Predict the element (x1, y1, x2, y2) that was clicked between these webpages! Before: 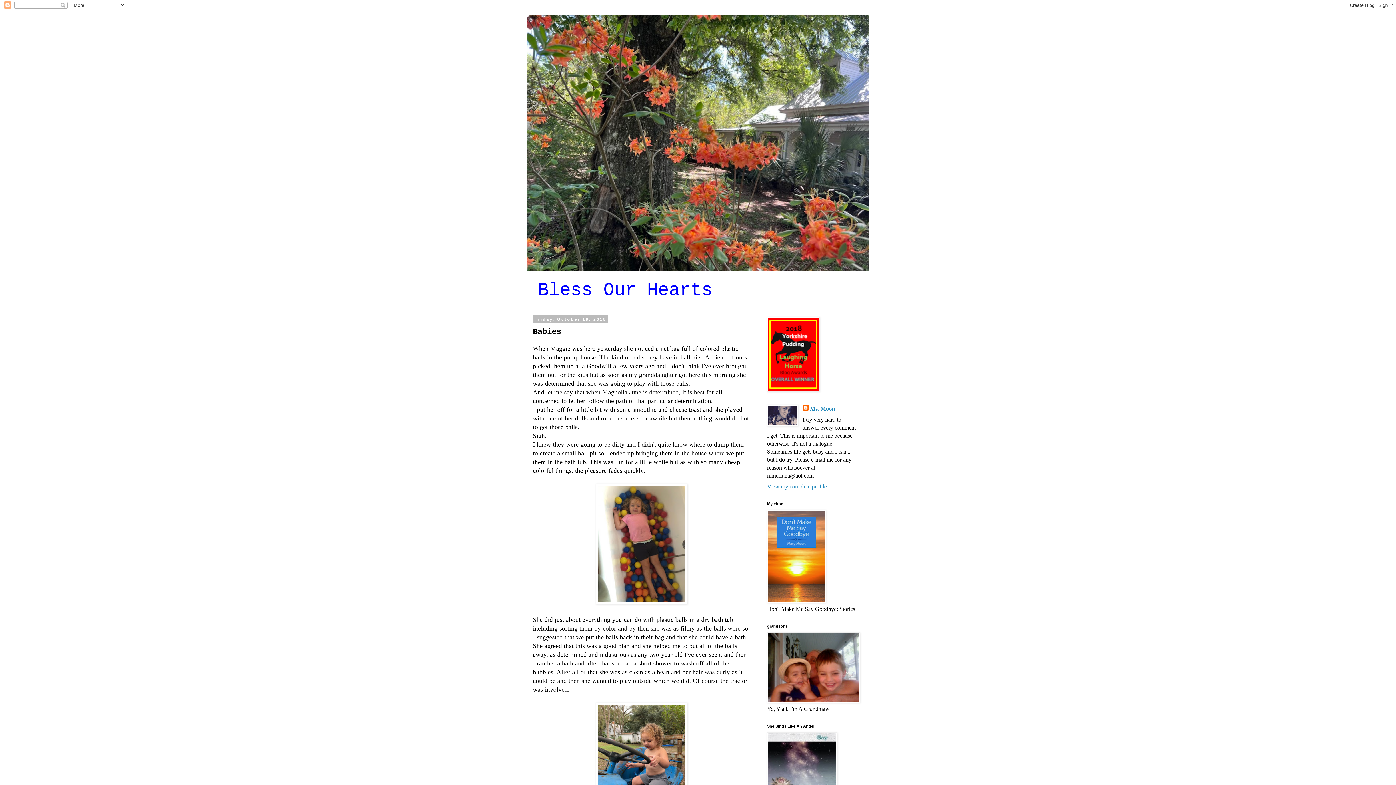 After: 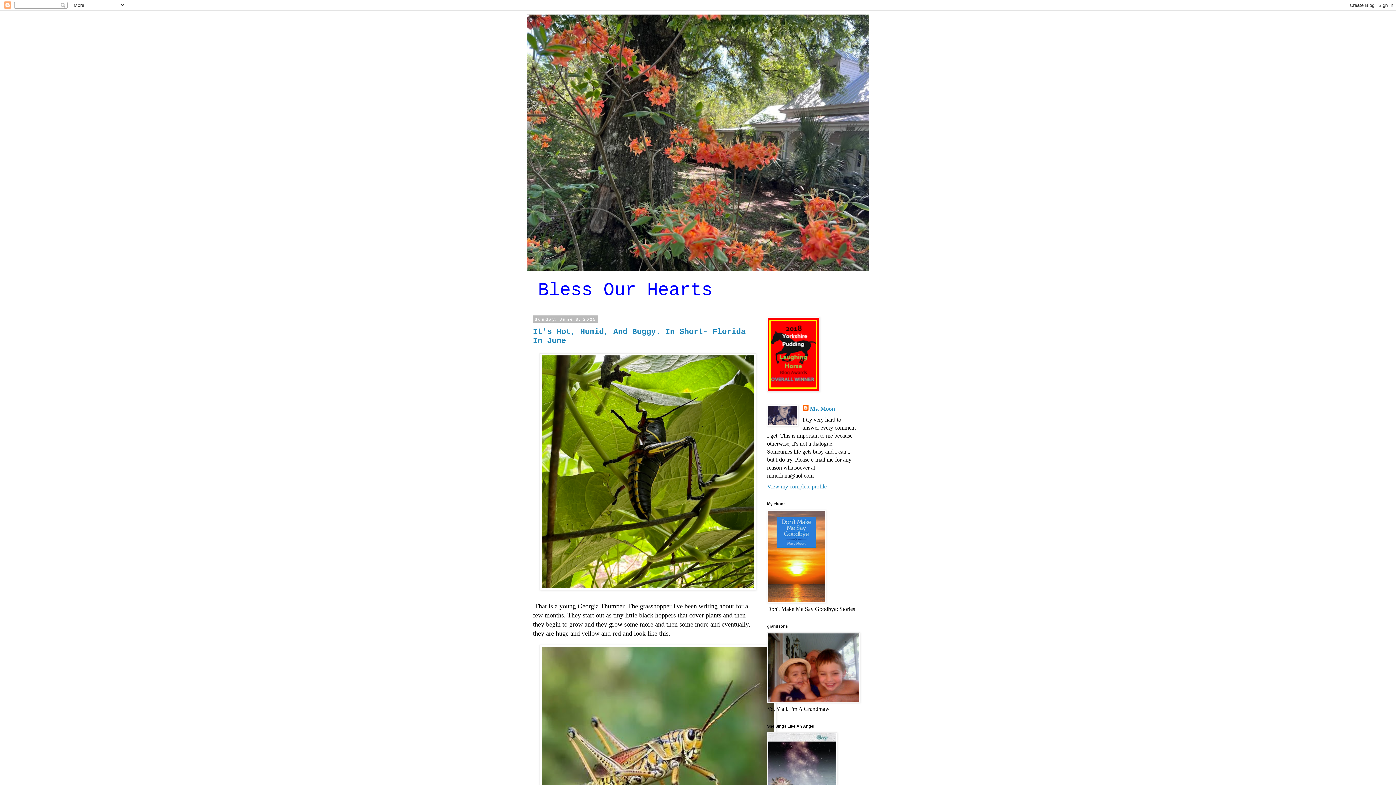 Action: label: Bless Our Hearts bbox: (538, 280, 712, 300)